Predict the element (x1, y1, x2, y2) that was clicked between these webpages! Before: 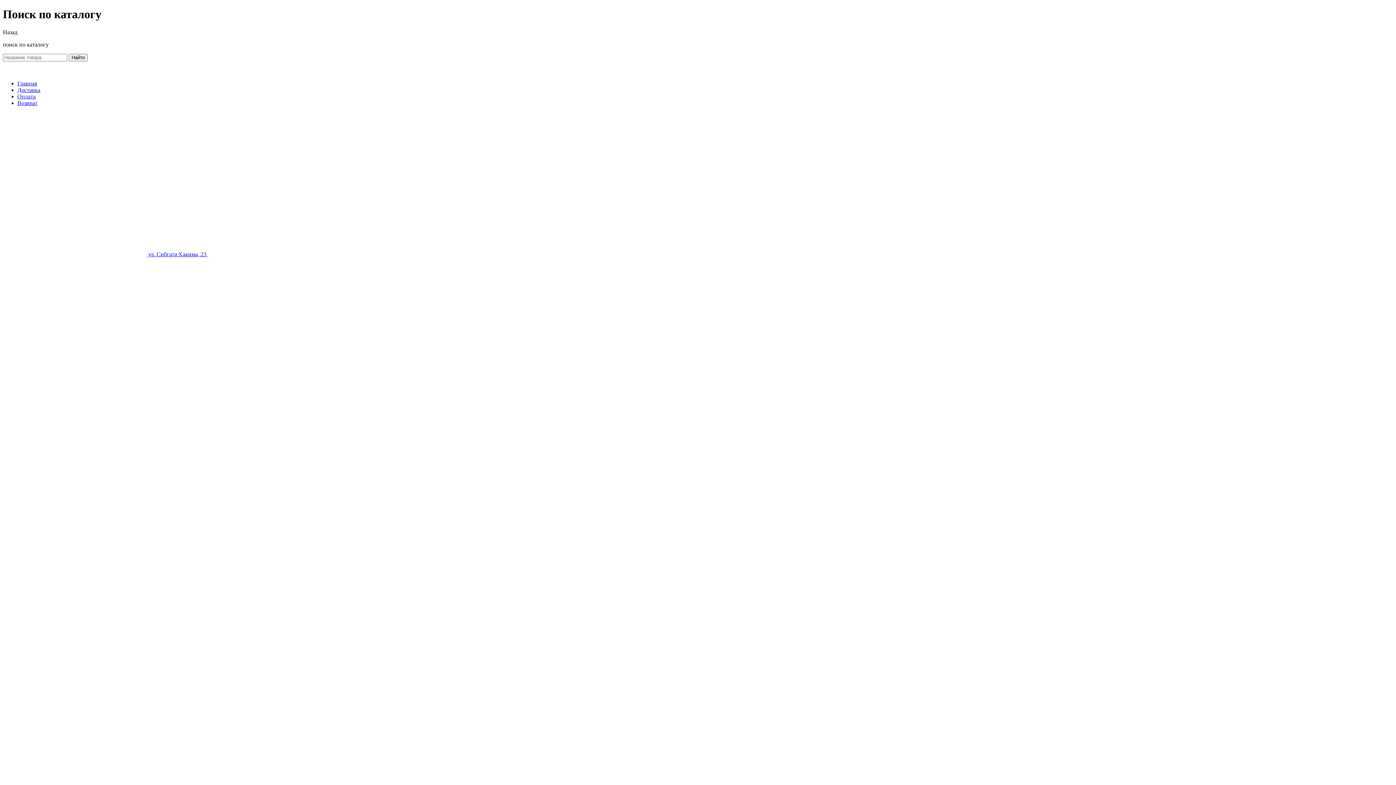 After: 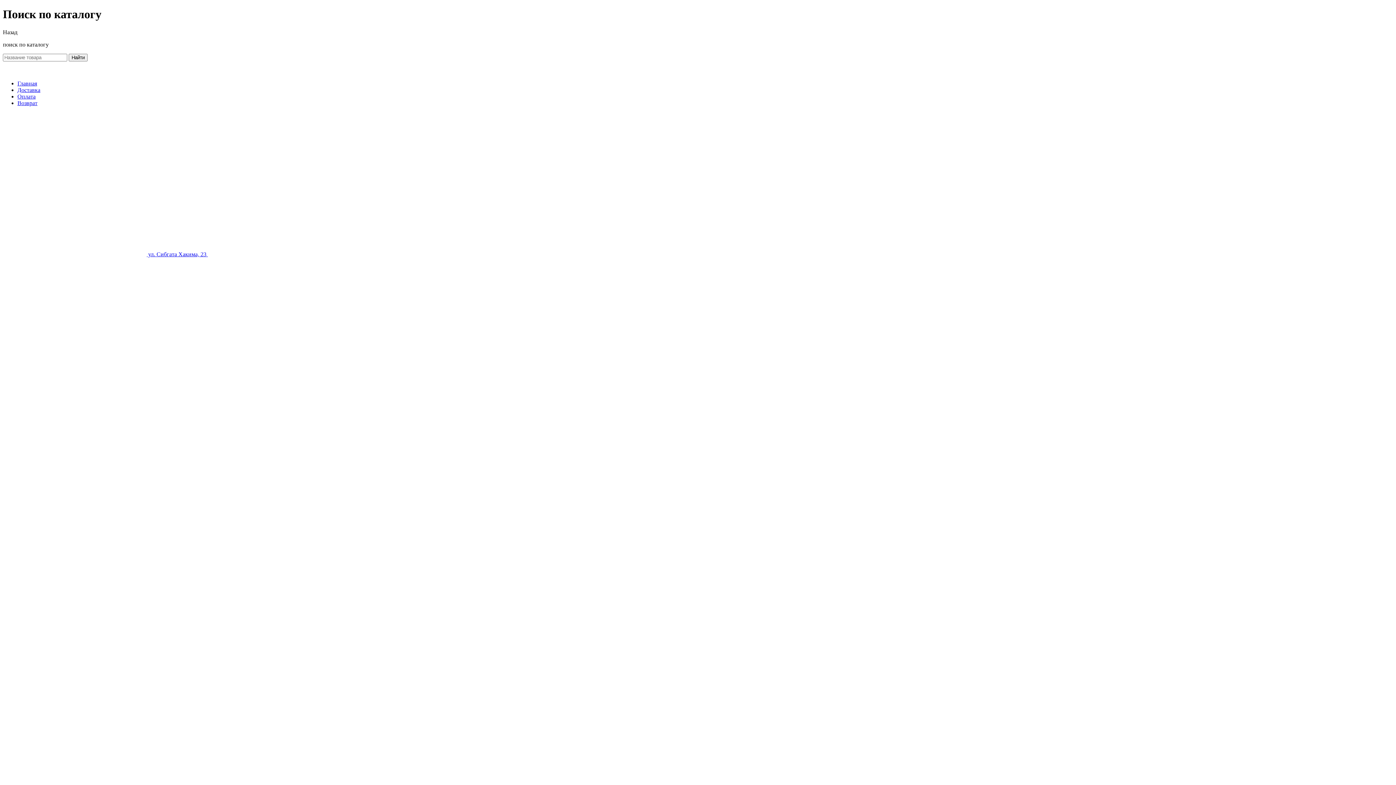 Action: bbox: (17, 99, 37, 106) label: Возврат